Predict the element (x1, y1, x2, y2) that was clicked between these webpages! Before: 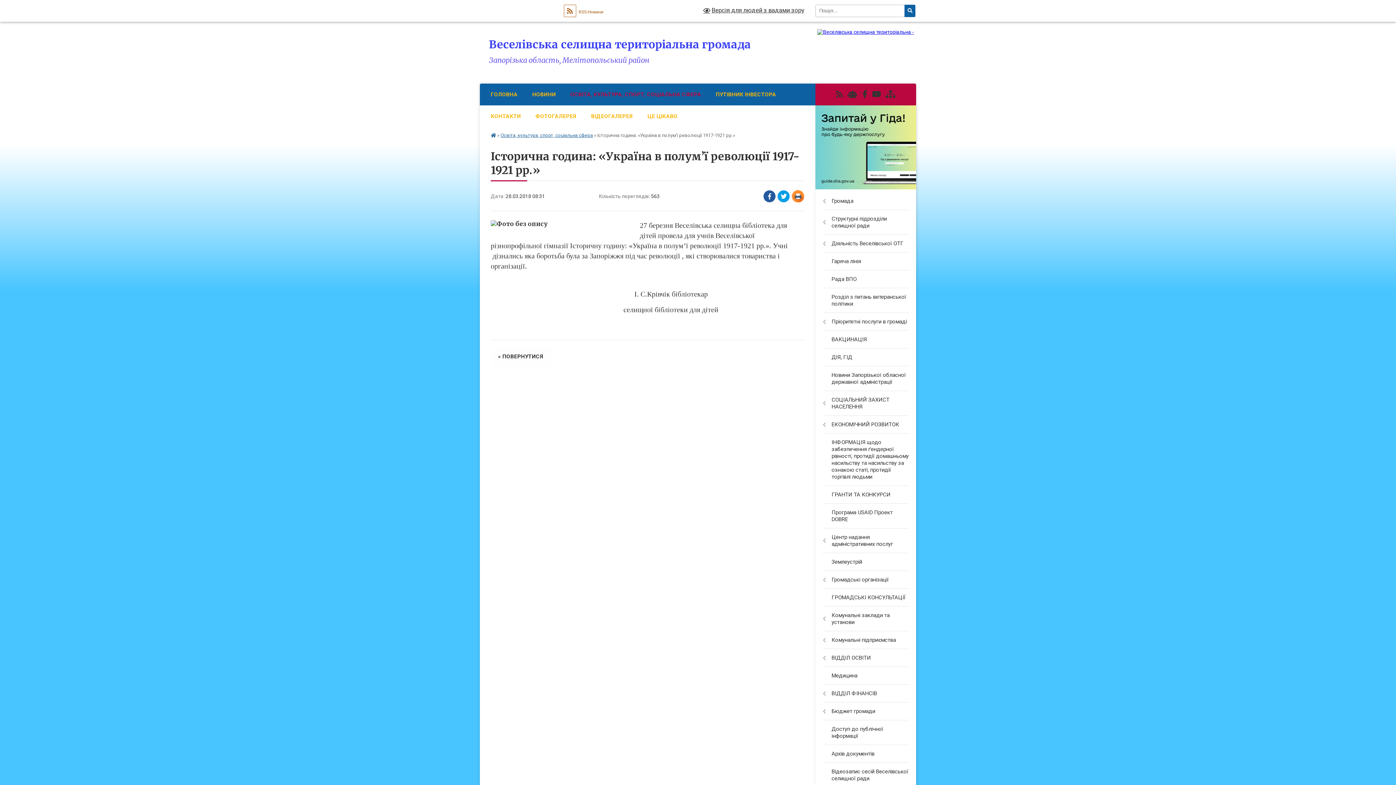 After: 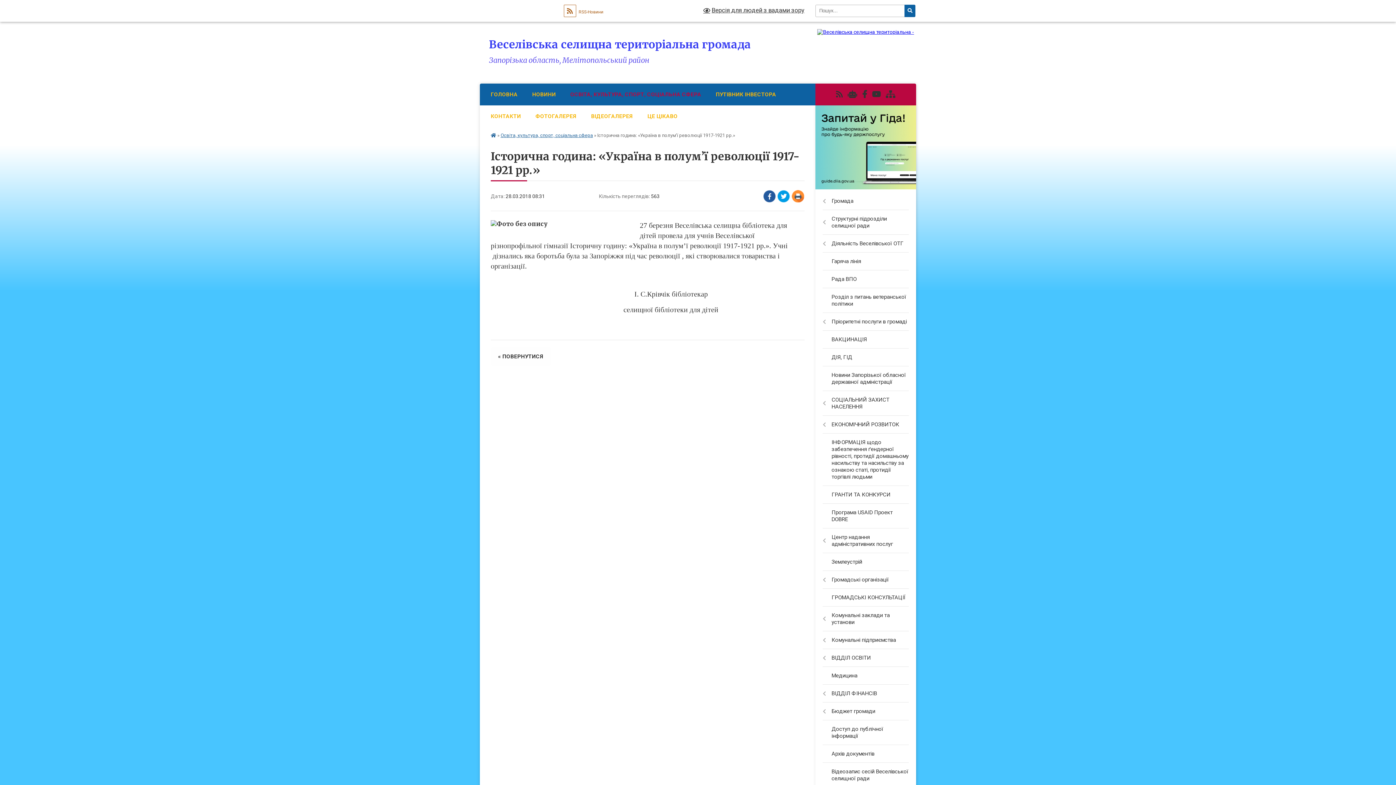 Action: bbox: (836, 90, 842, 98)